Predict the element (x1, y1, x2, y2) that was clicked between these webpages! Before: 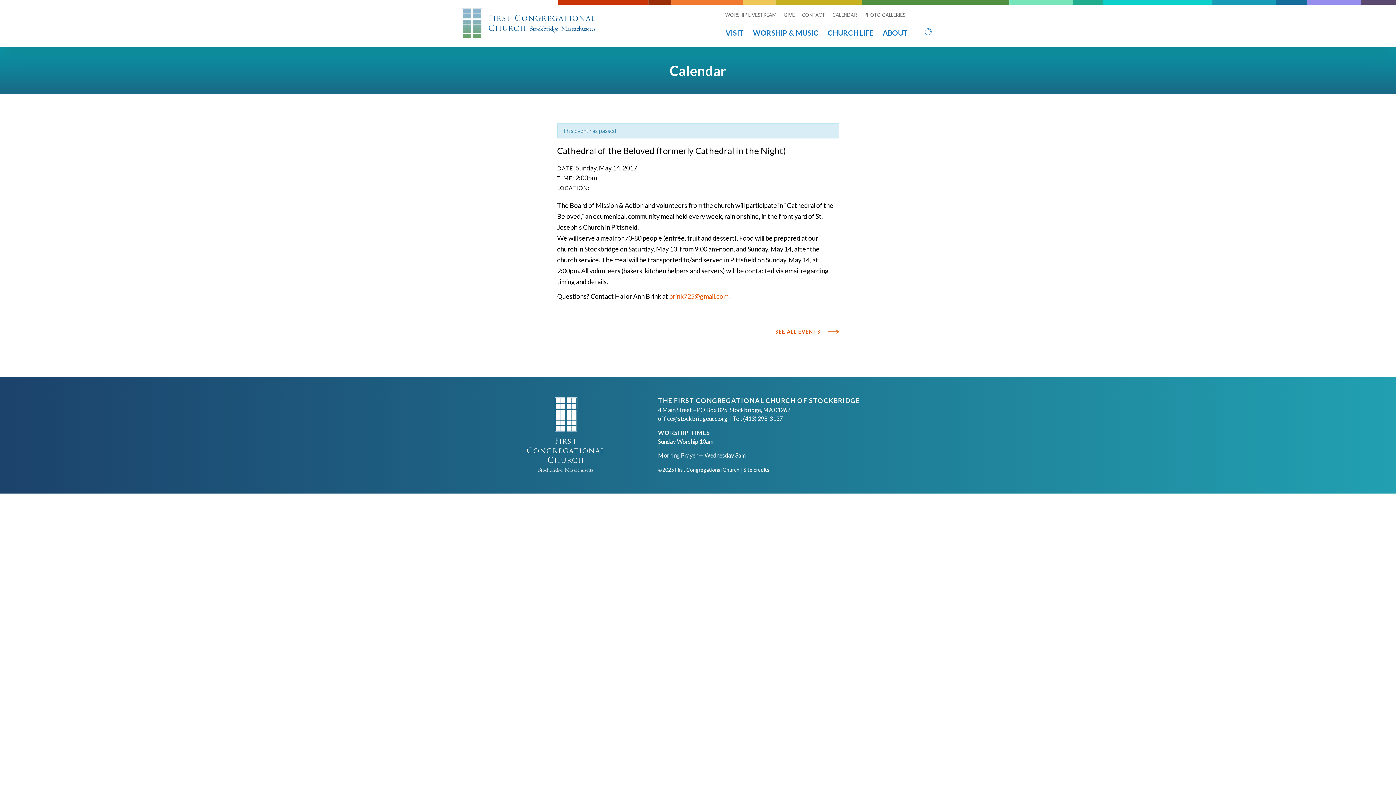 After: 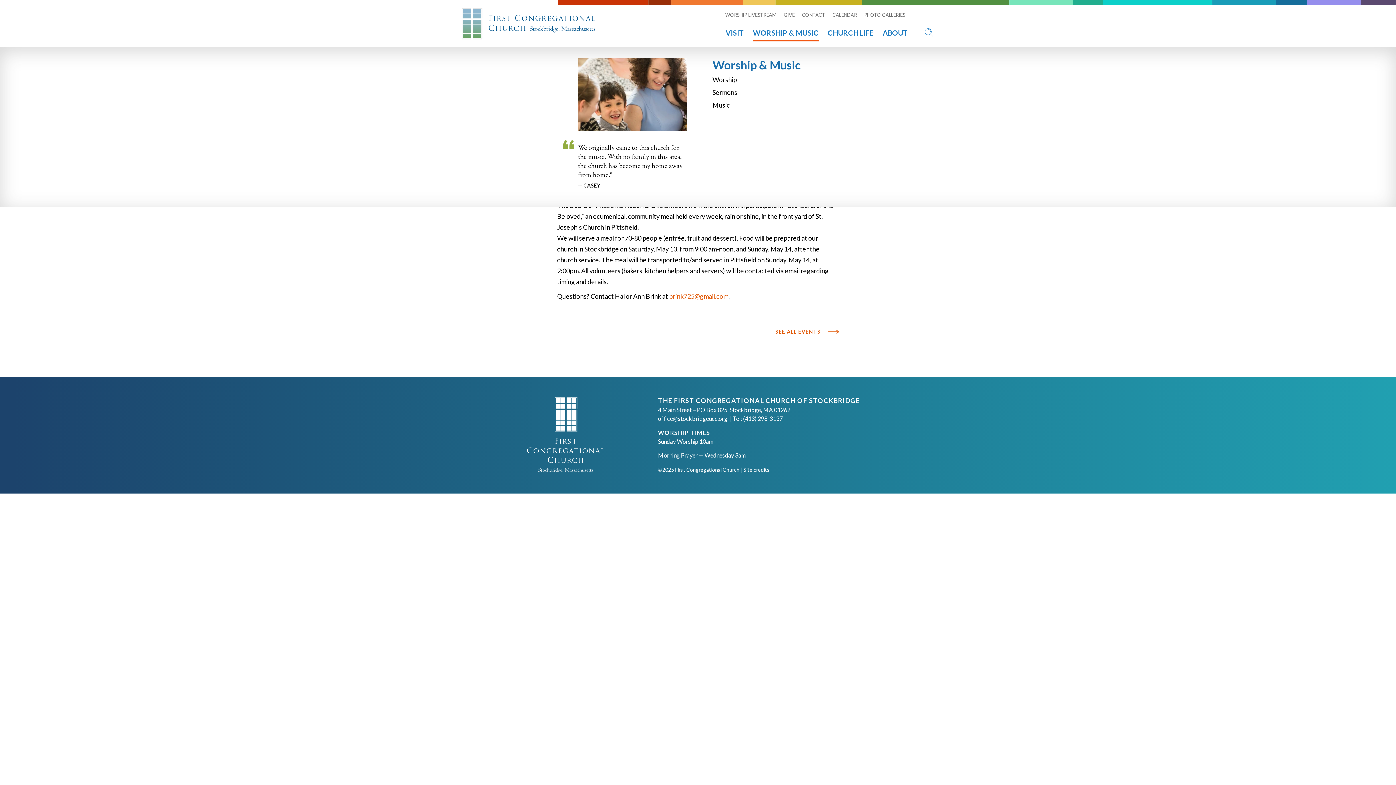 Action: bbox: (753, 25, 818, 40) label: WORSHIP & MUSIC